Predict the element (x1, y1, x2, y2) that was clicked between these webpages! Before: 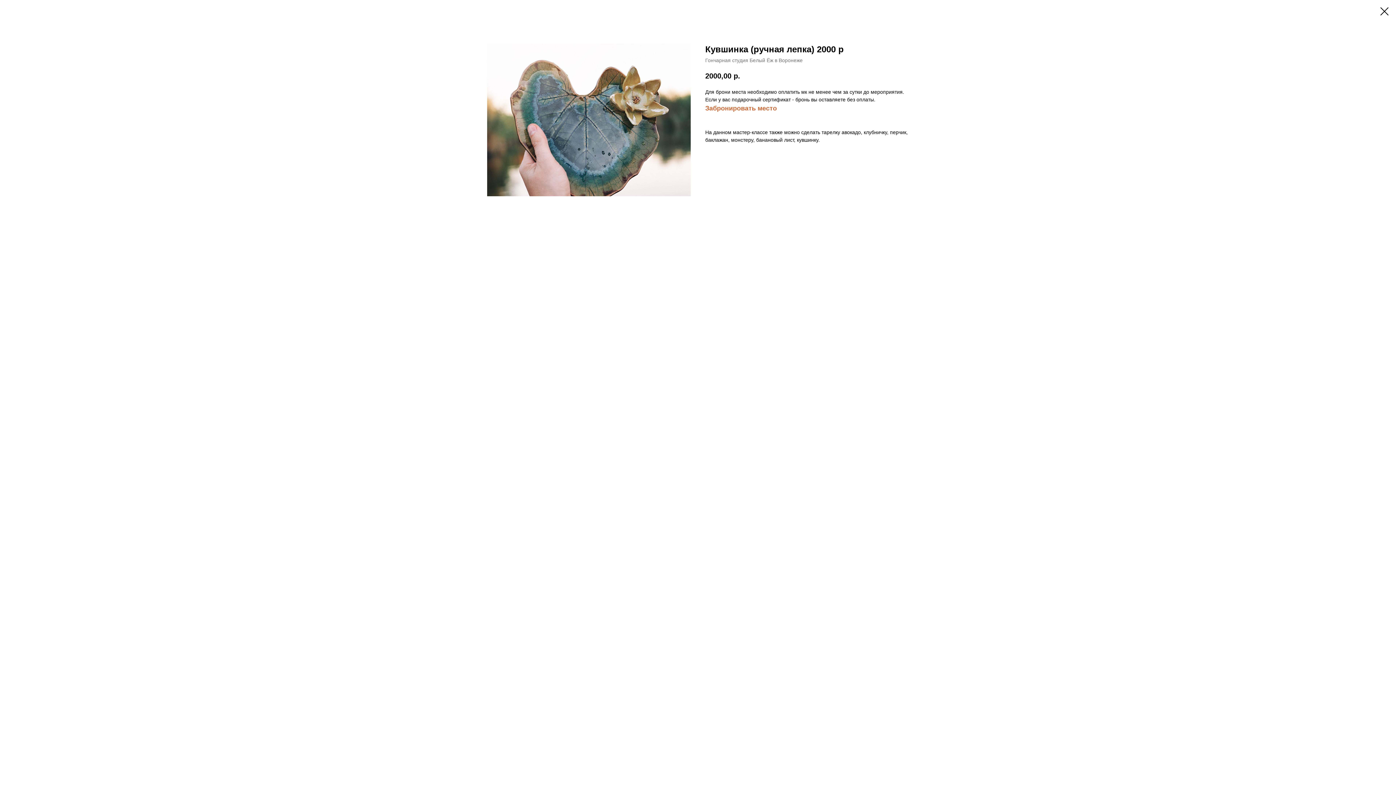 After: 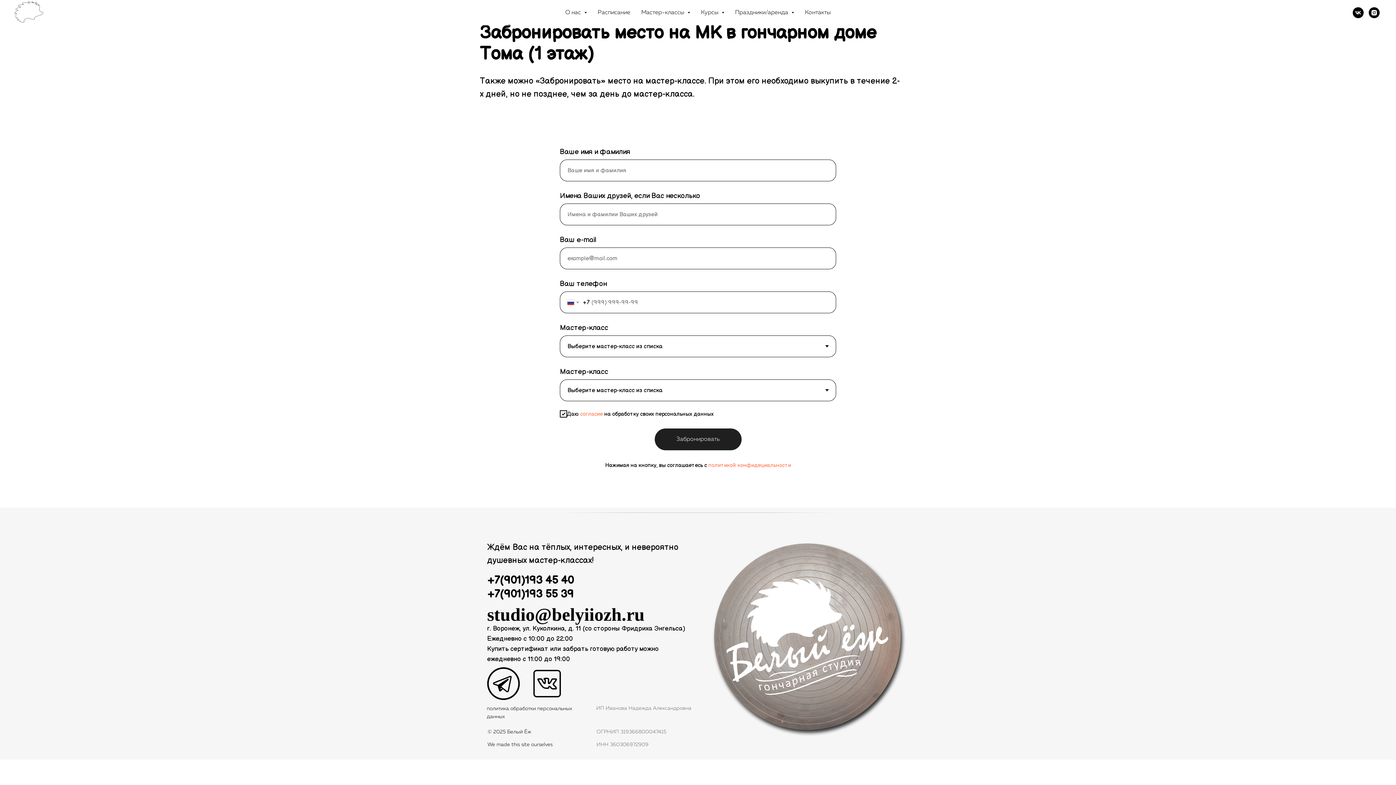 Action: label: Забронировать место bbox: (705, 104, 777, 112)